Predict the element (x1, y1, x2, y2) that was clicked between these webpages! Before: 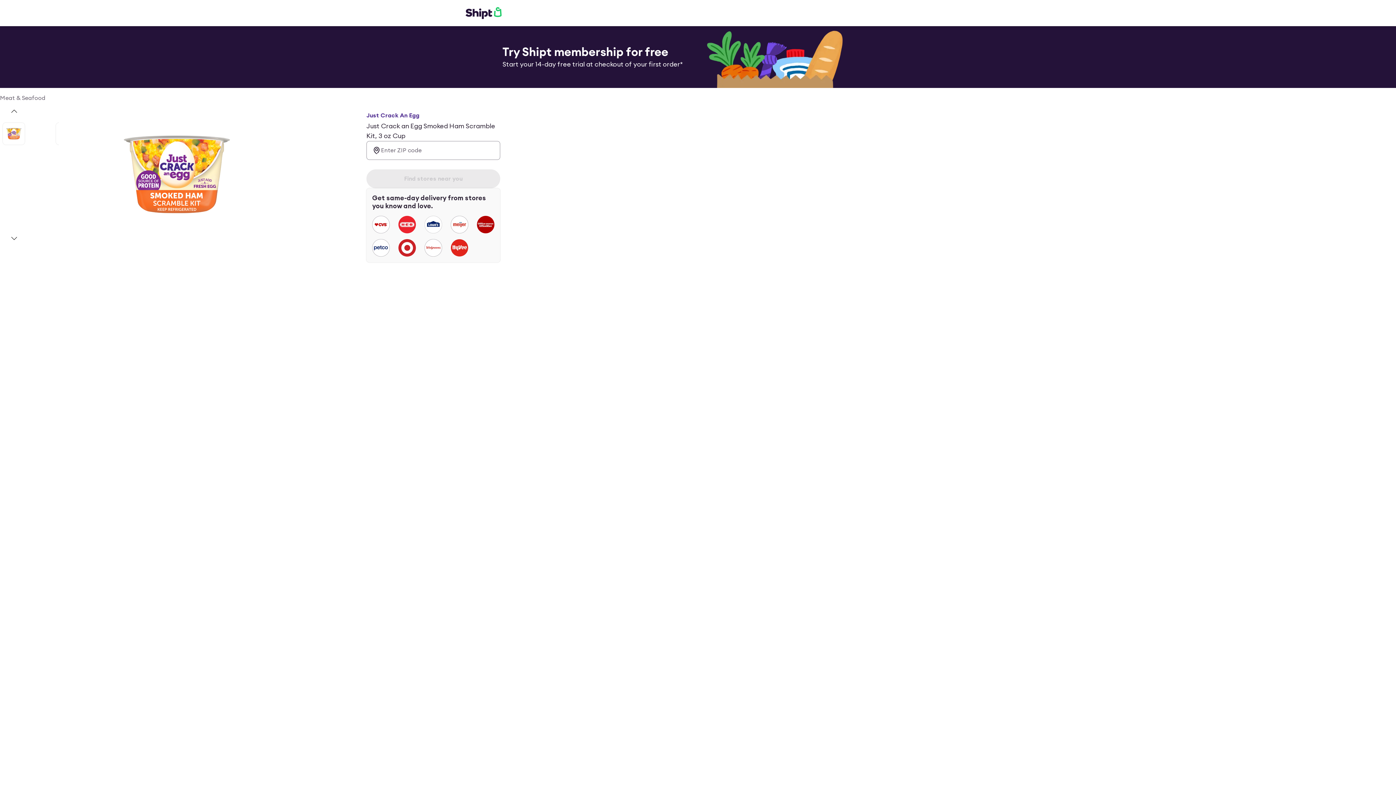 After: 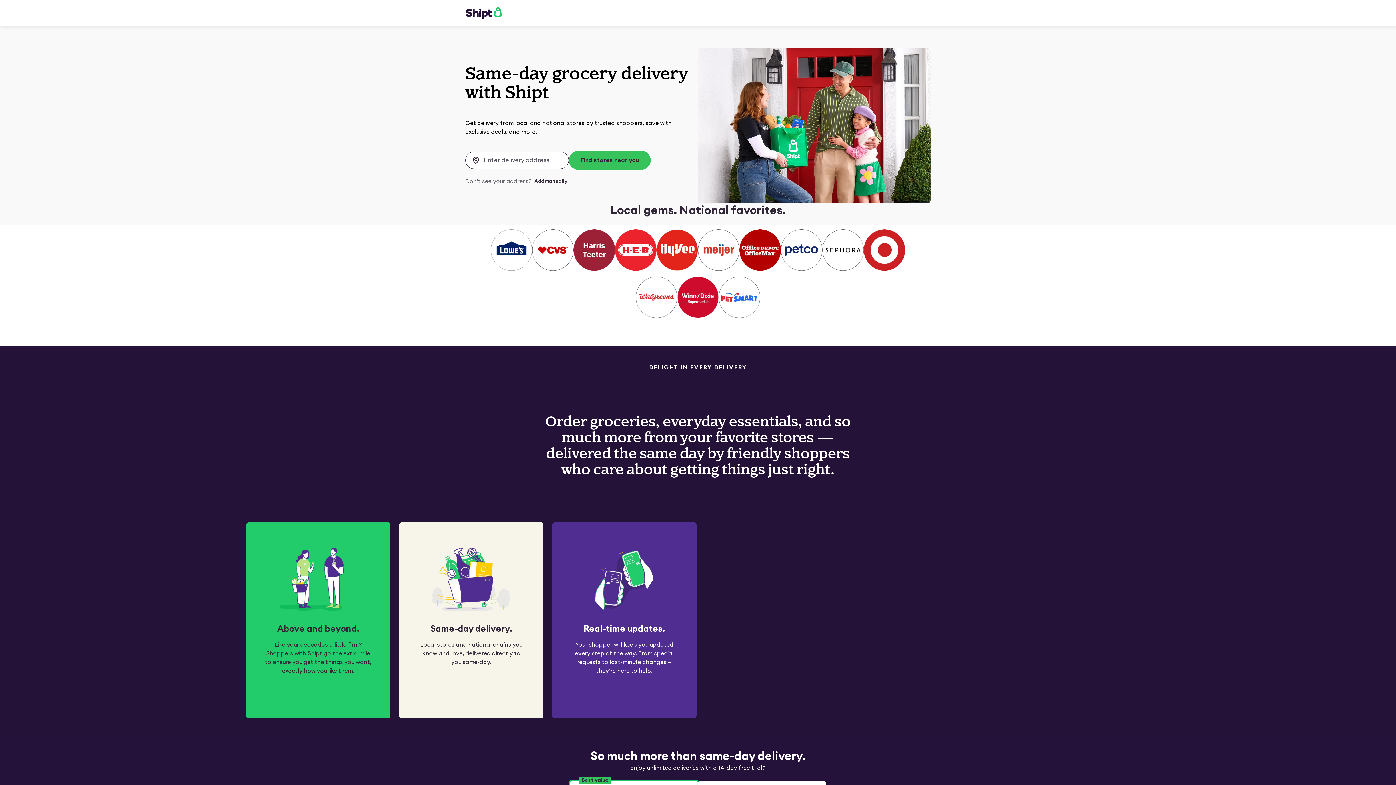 Action: bbox: (465, 6, 501, 19)